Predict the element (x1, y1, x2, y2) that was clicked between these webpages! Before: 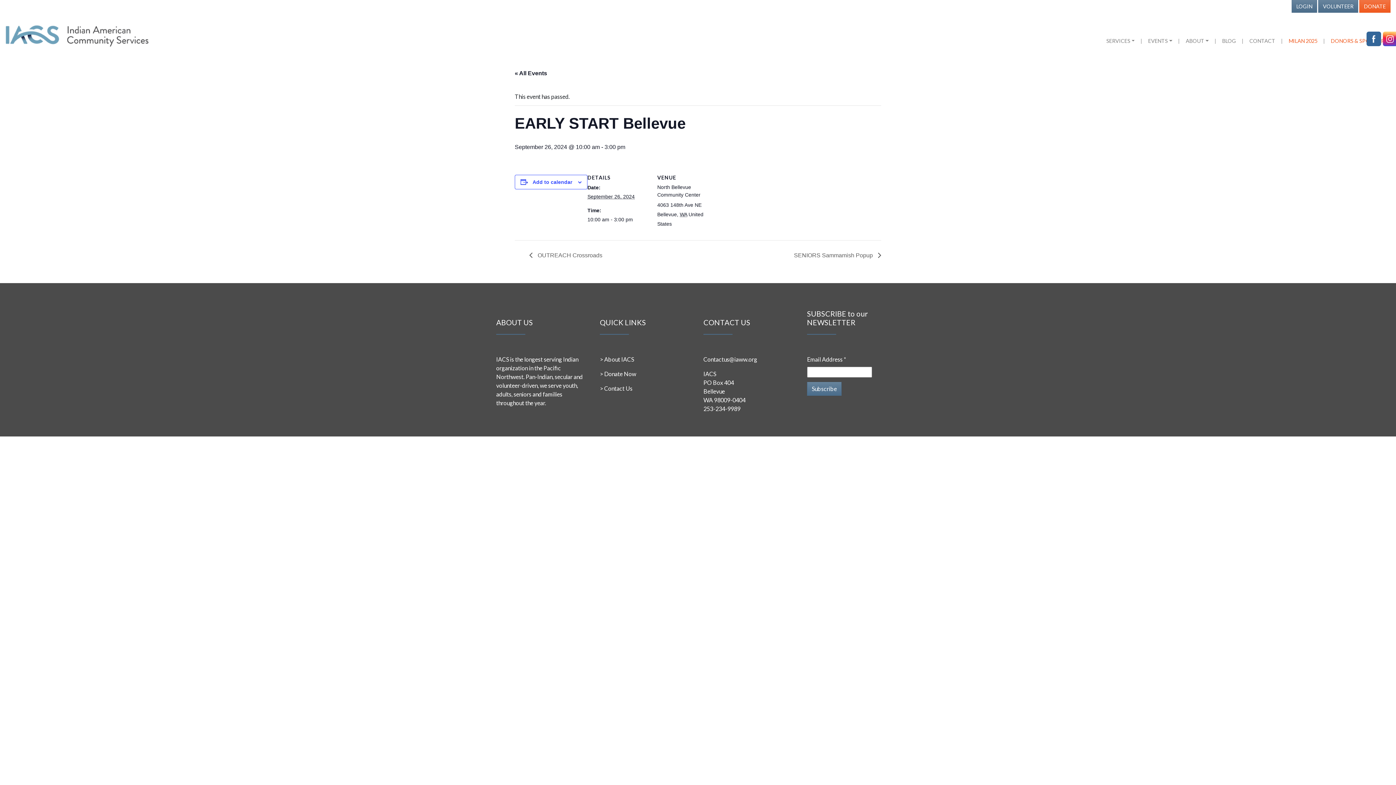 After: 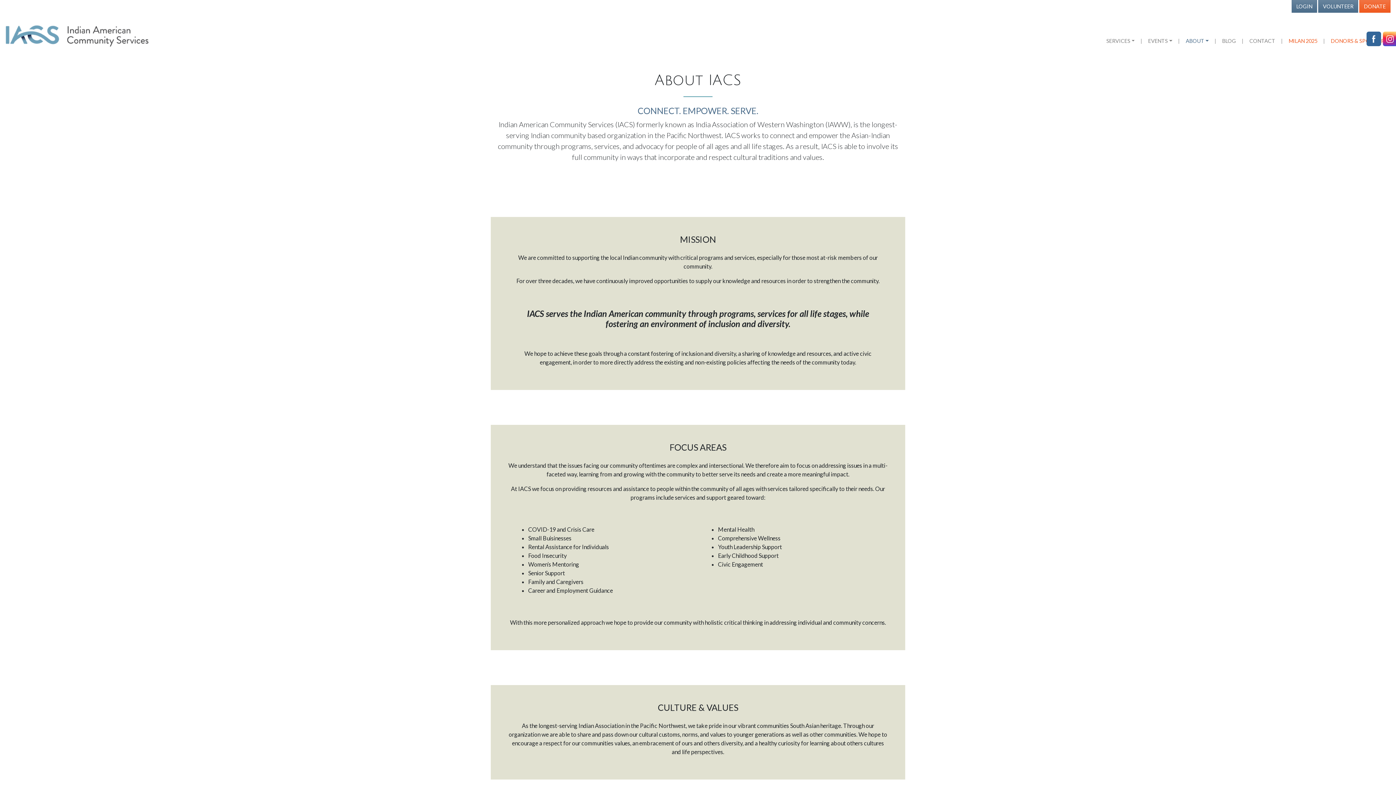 Action: bbox: (604, 355, 634, 362) label: About IACS